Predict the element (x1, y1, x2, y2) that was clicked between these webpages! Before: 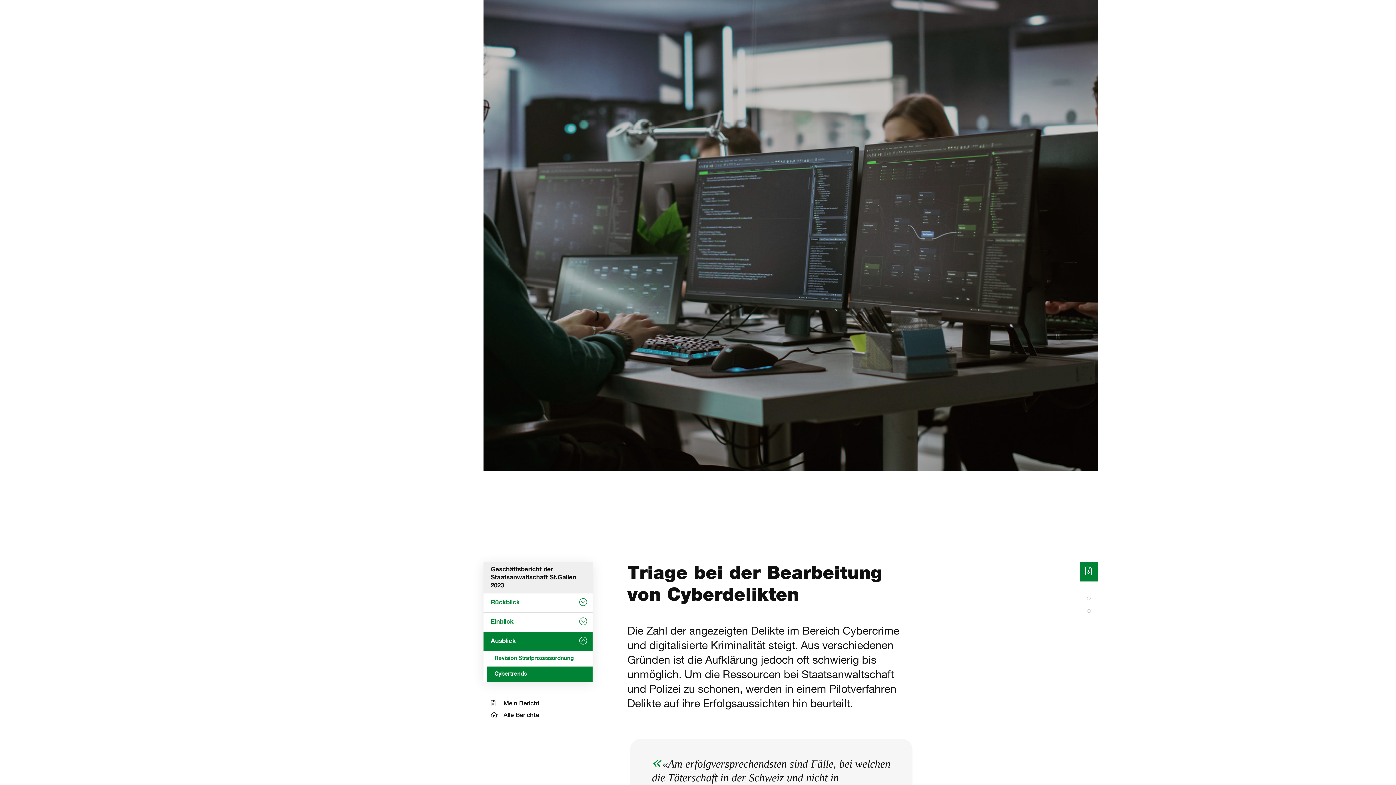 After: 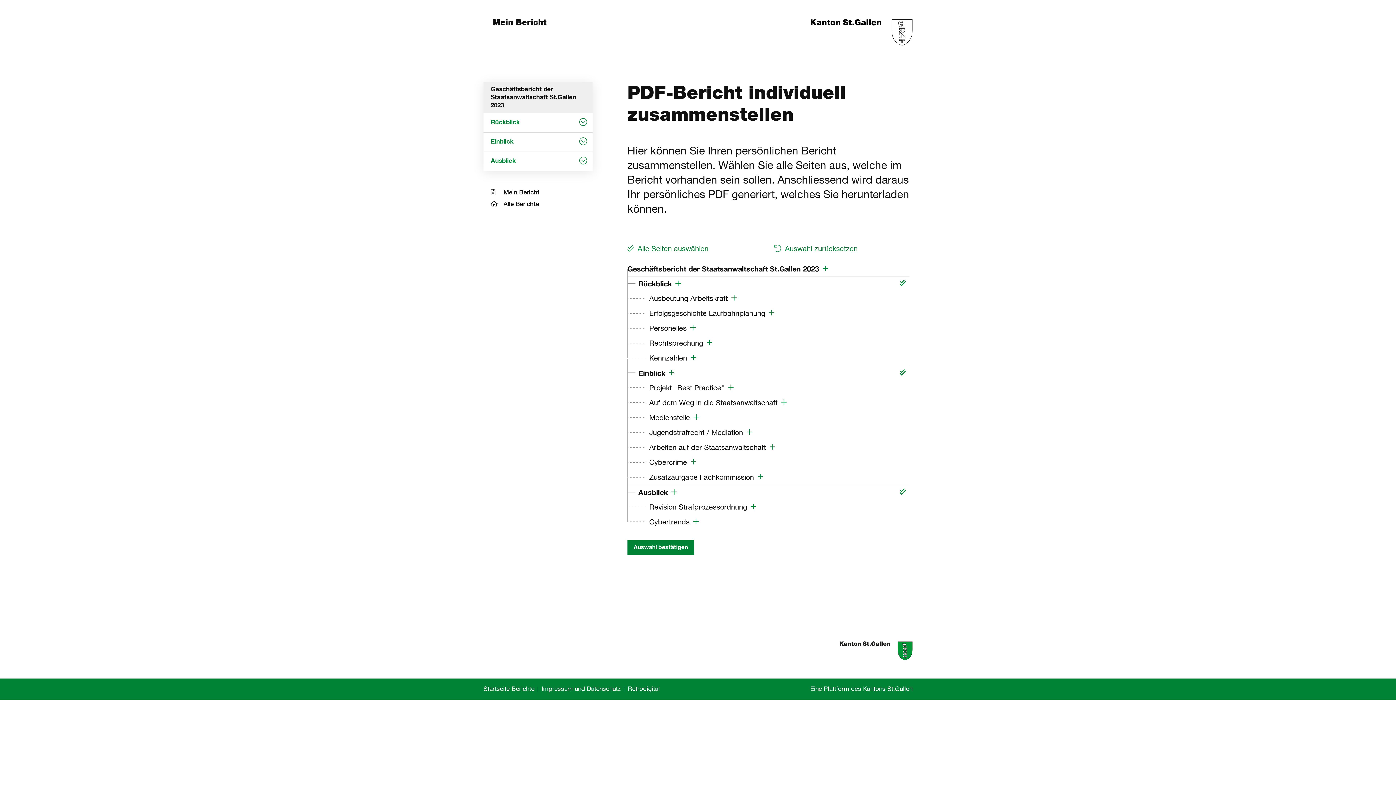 Action: label: Mein Bericht bbox: (483, 698, 592, 710)